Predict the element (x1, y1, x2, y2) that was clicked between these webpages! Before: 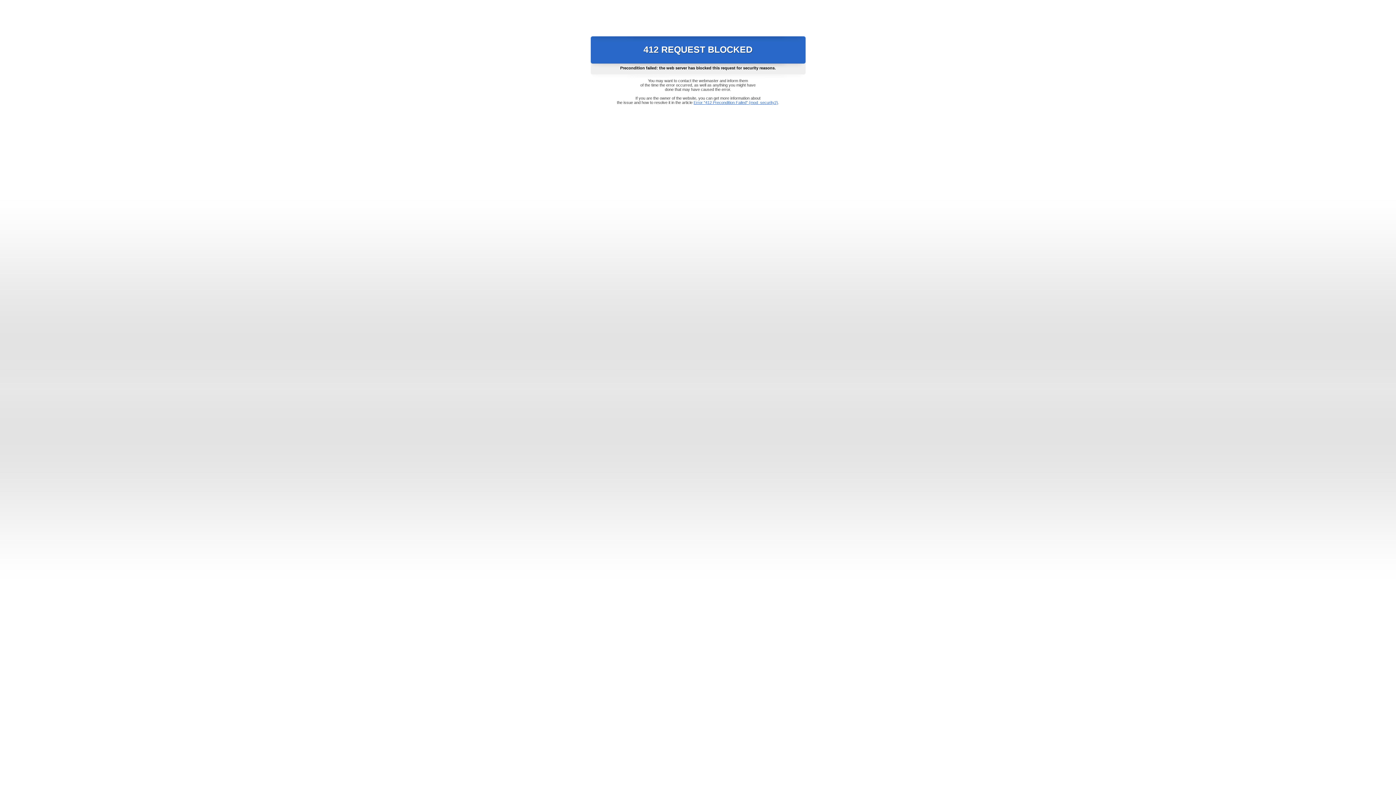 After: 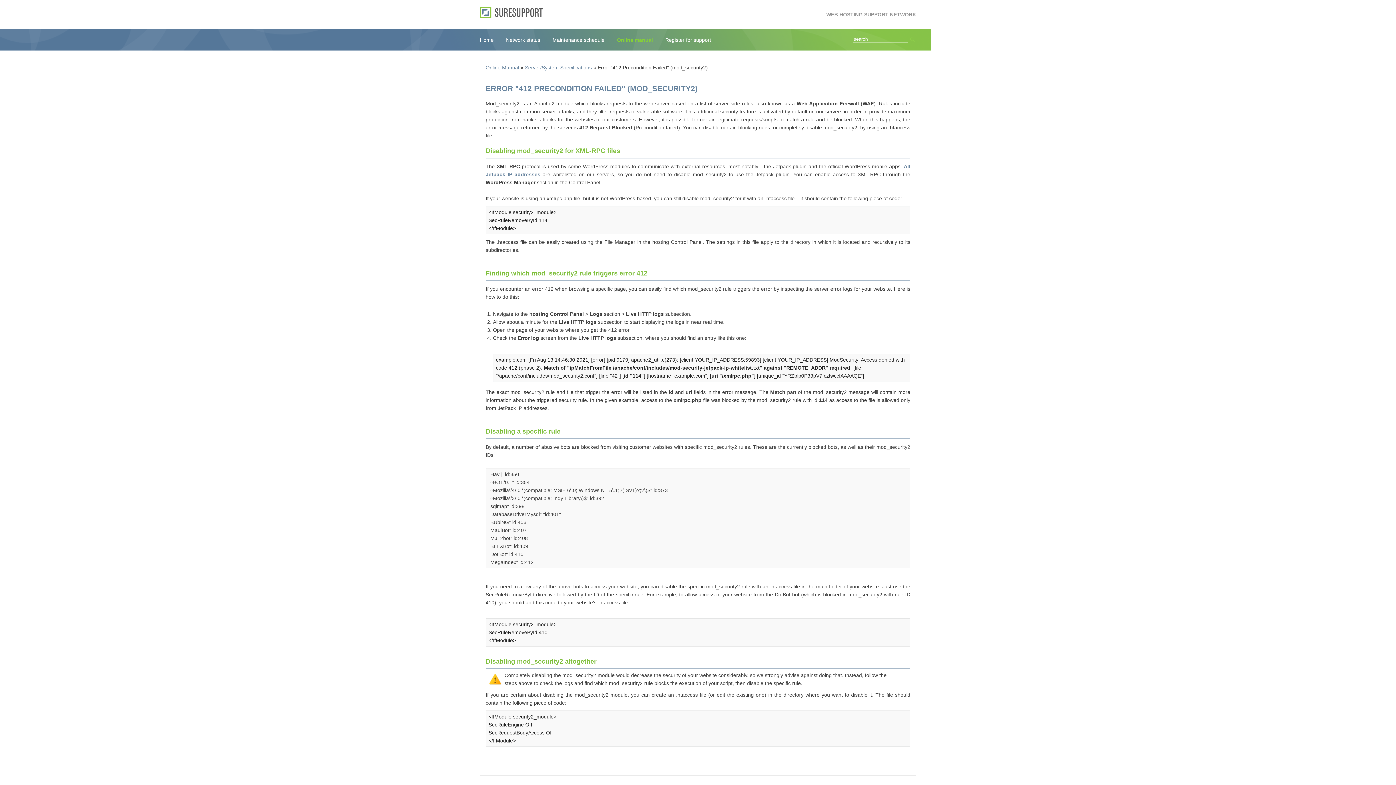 Action: bbox: (693, 100, 778, 104) label: Error "412 Precondition Failed" (mod_security2)